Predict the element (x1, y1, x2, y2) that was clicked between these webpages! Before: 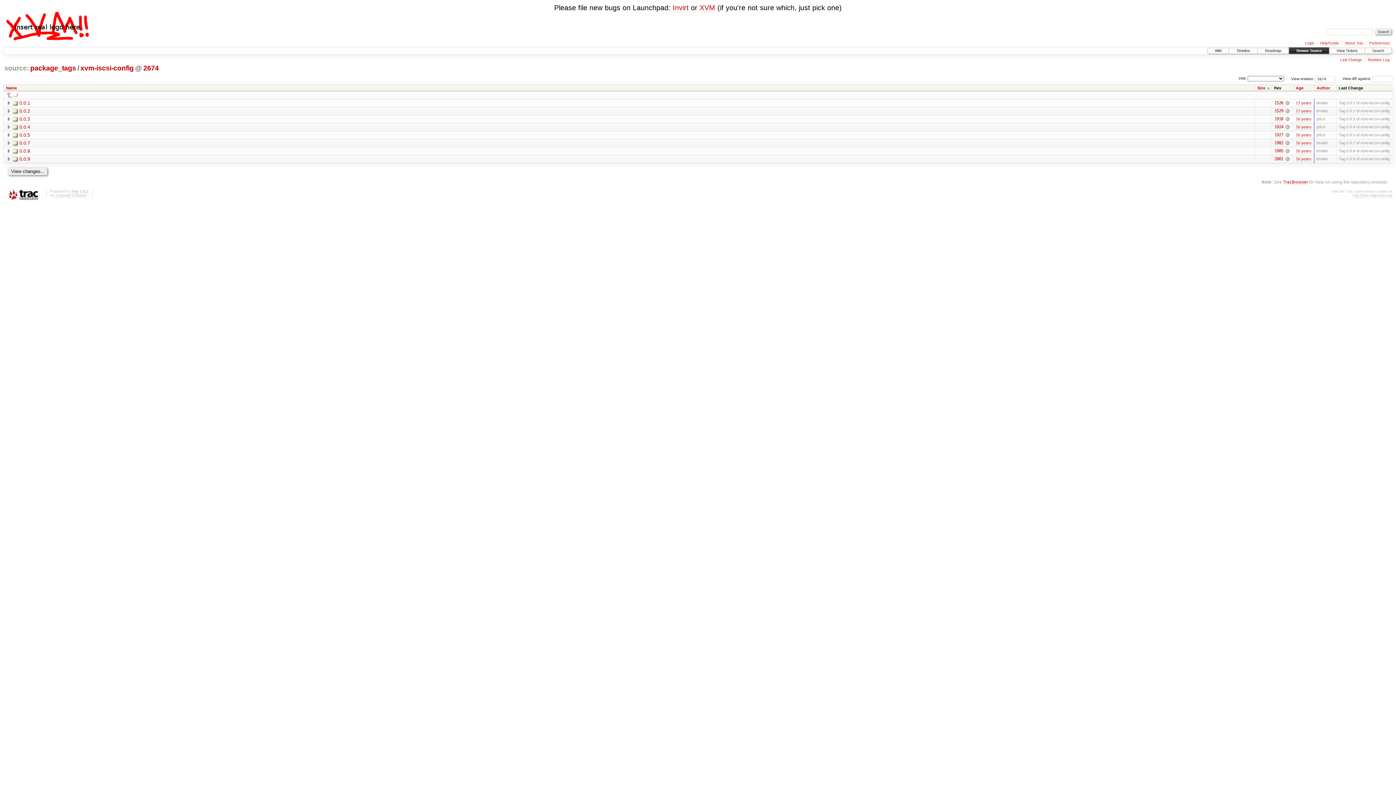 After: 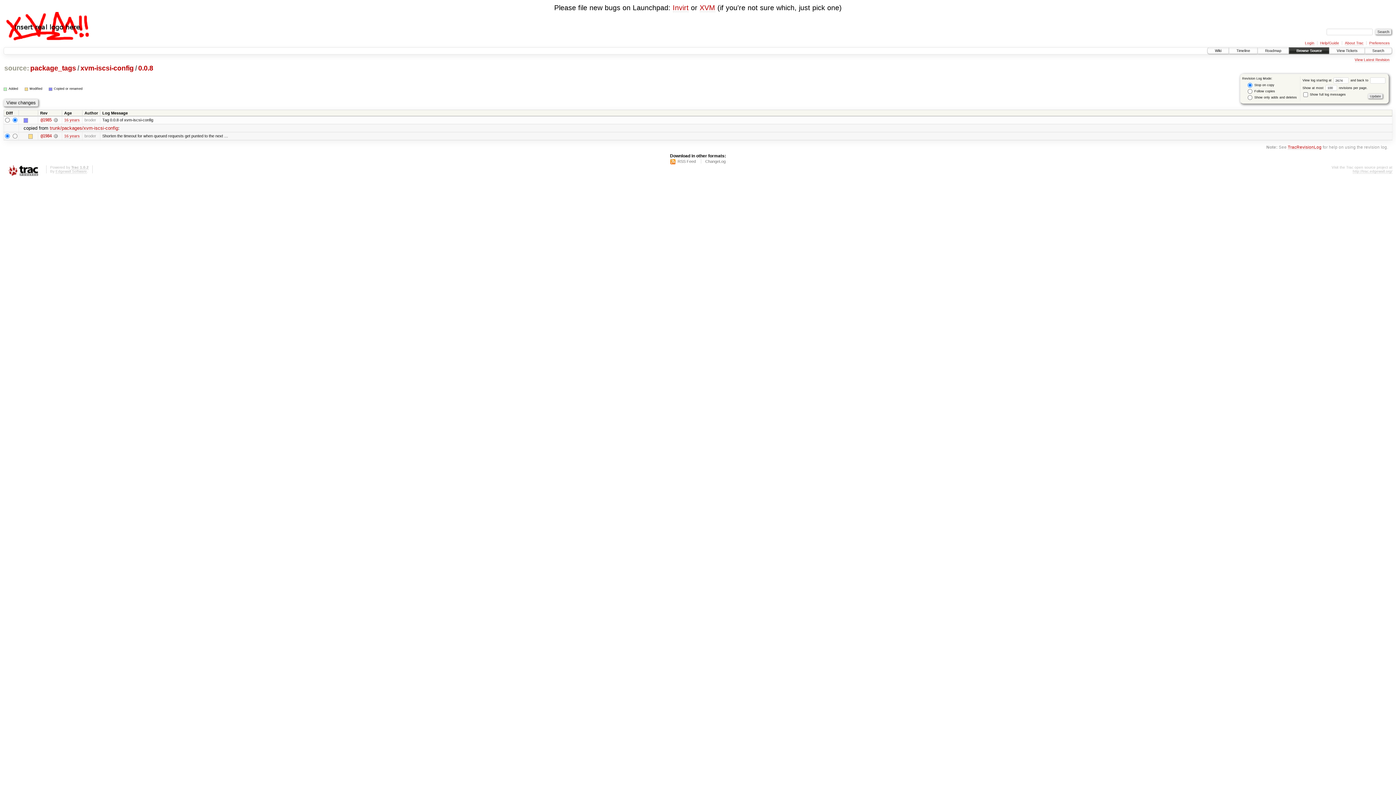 Action: bbox: (1274, 148, 1283, 153) label: 1985